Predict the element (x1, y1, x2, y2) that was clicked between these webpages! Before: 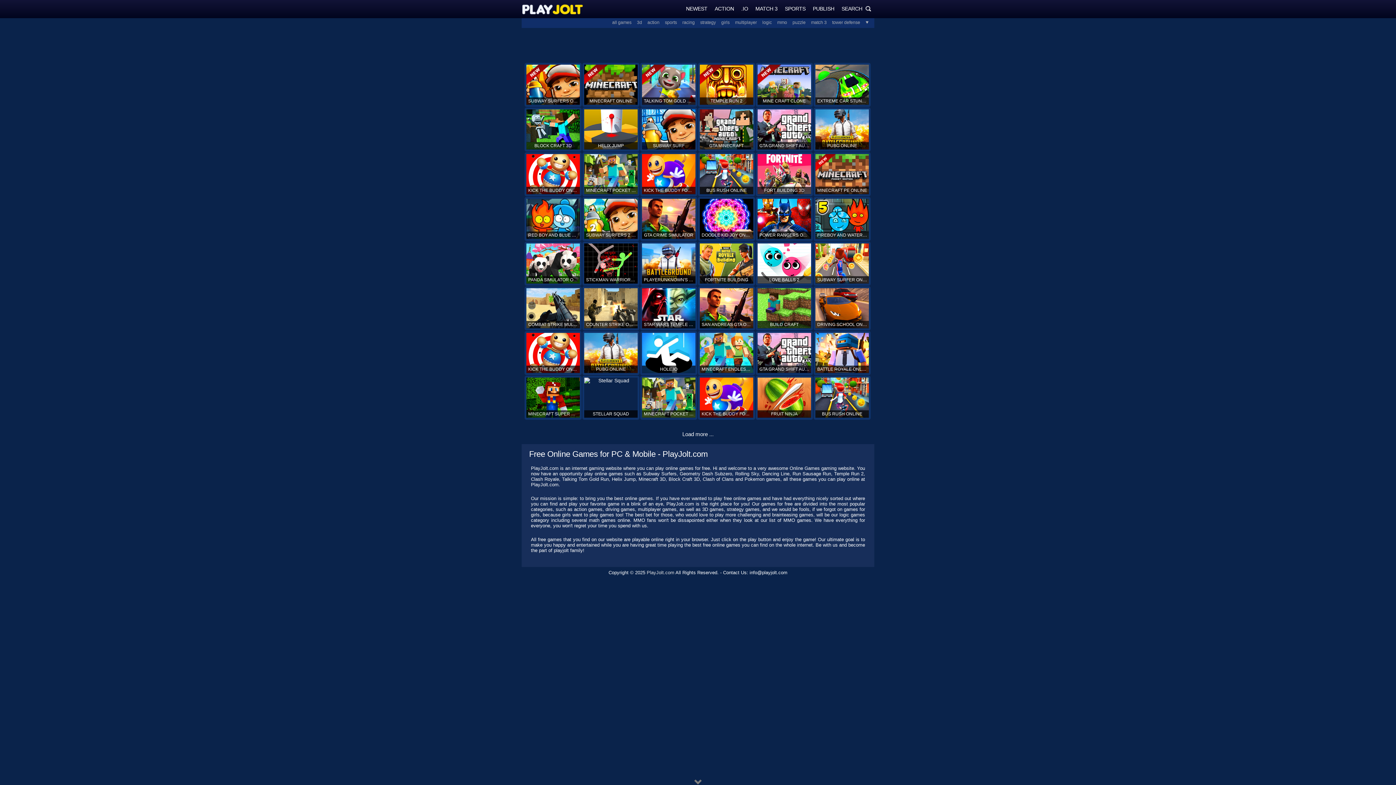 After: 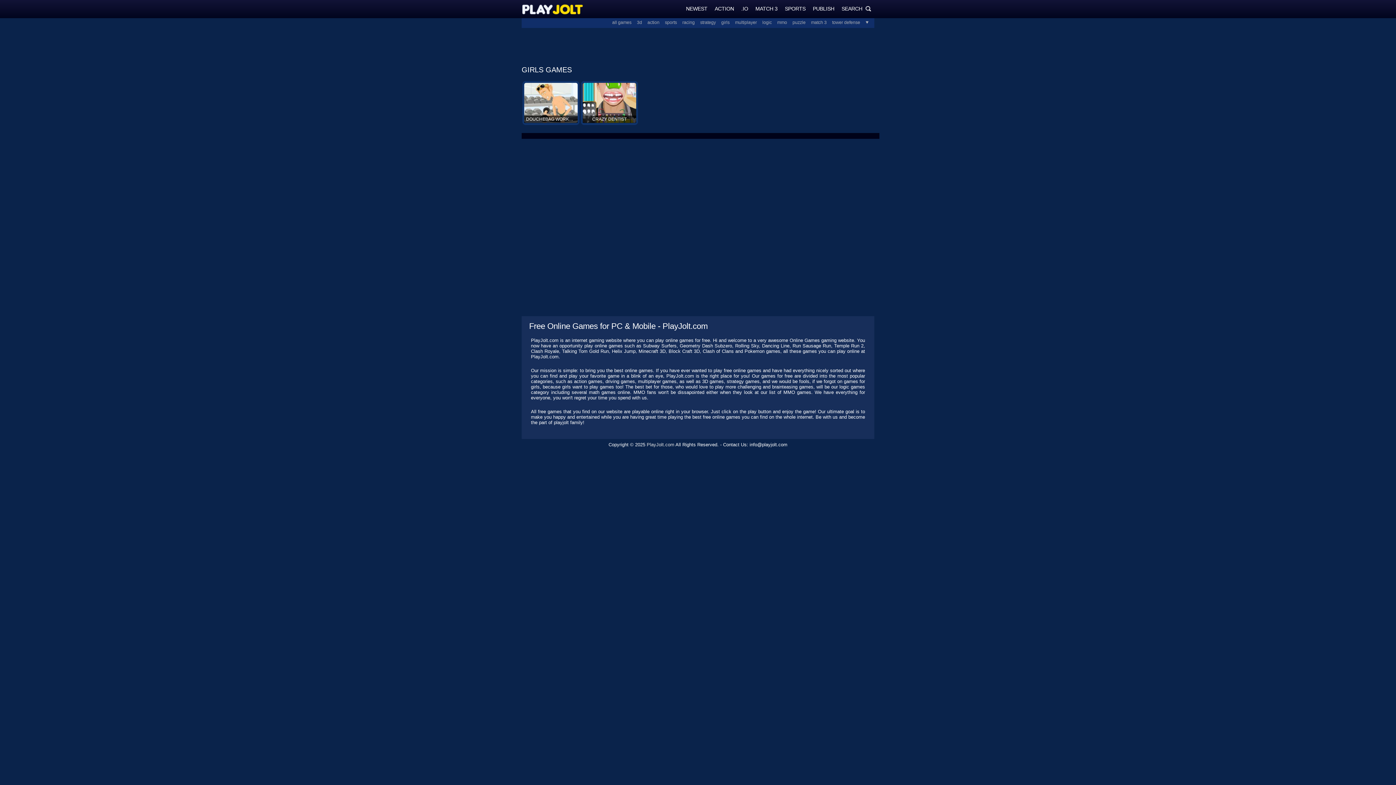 Action: label: girls bbox: (716, 20, 729, 25)